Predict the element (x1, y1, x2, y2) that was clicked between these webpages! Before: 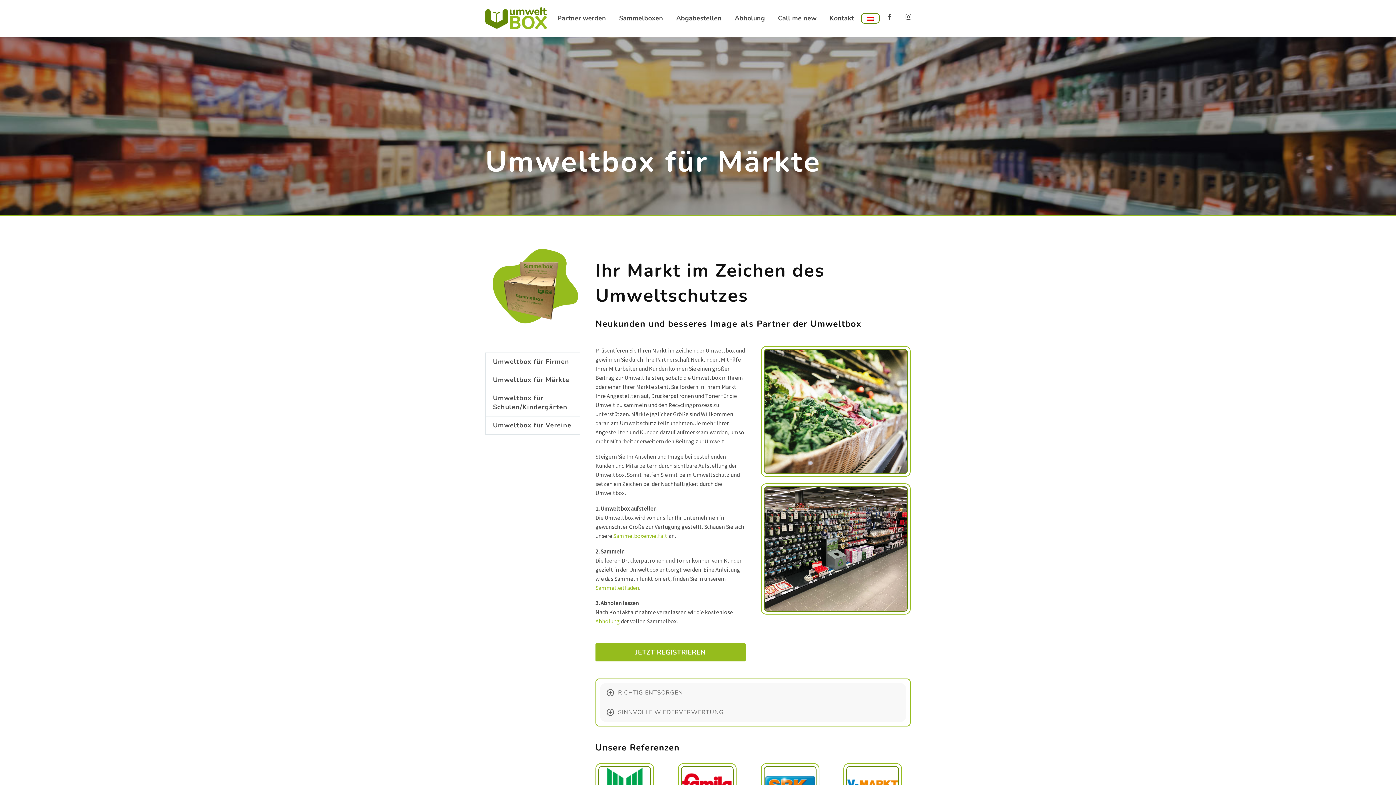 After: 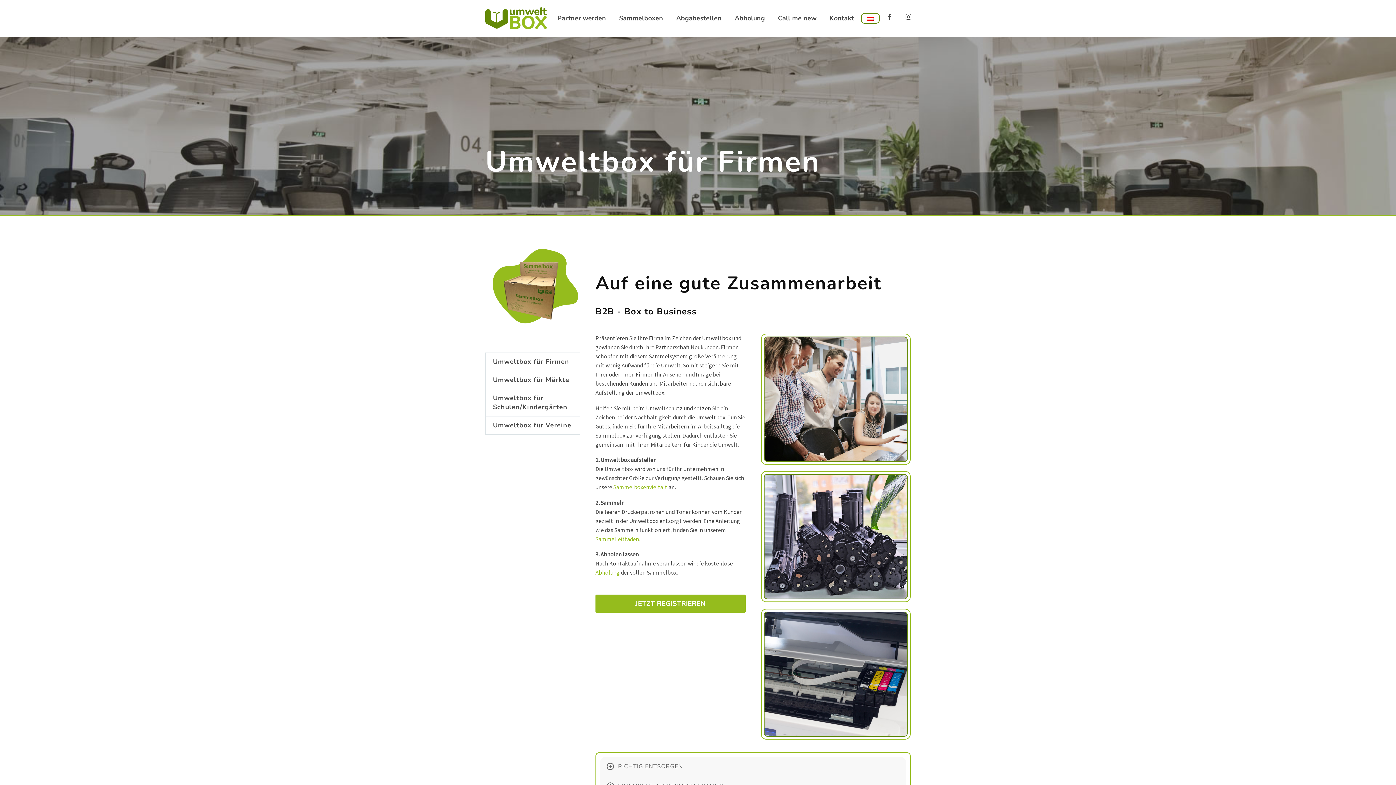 Action: label: Umweltbox für Firmen bbox: (485, 352, 580, 370)